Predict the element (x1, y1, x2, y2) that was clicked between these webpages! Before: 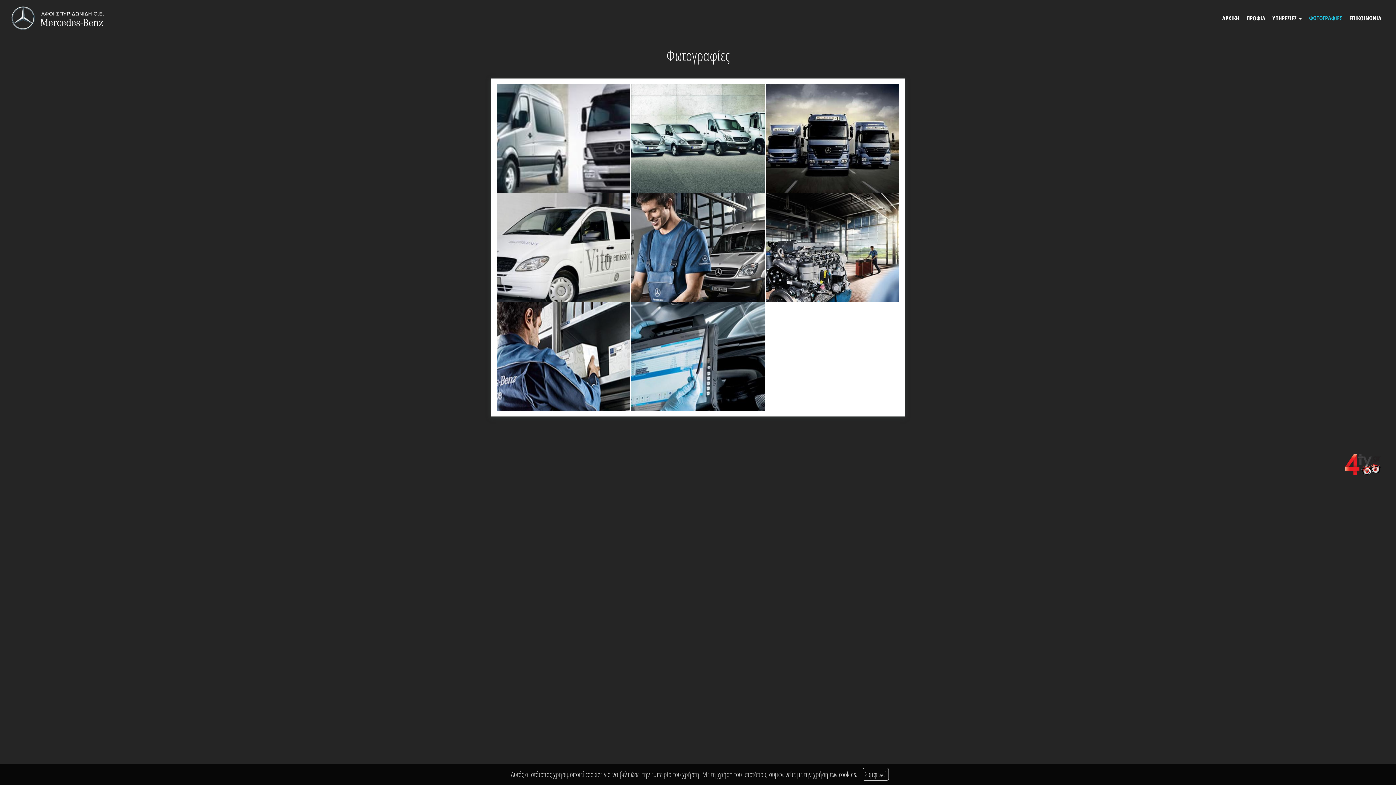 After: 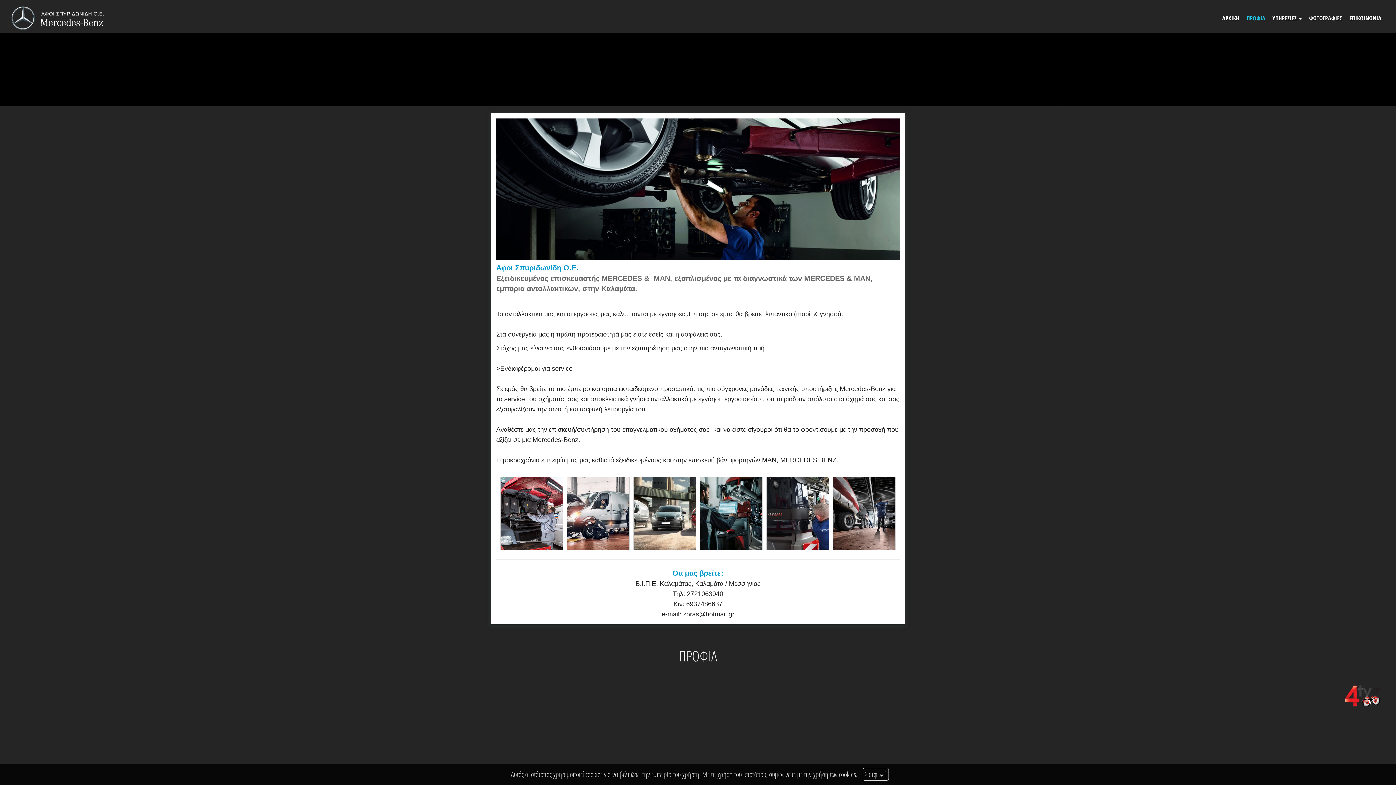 Action: label: ΠΡΟΦΙΛ bbox: (1243, 10, 1269, 25)